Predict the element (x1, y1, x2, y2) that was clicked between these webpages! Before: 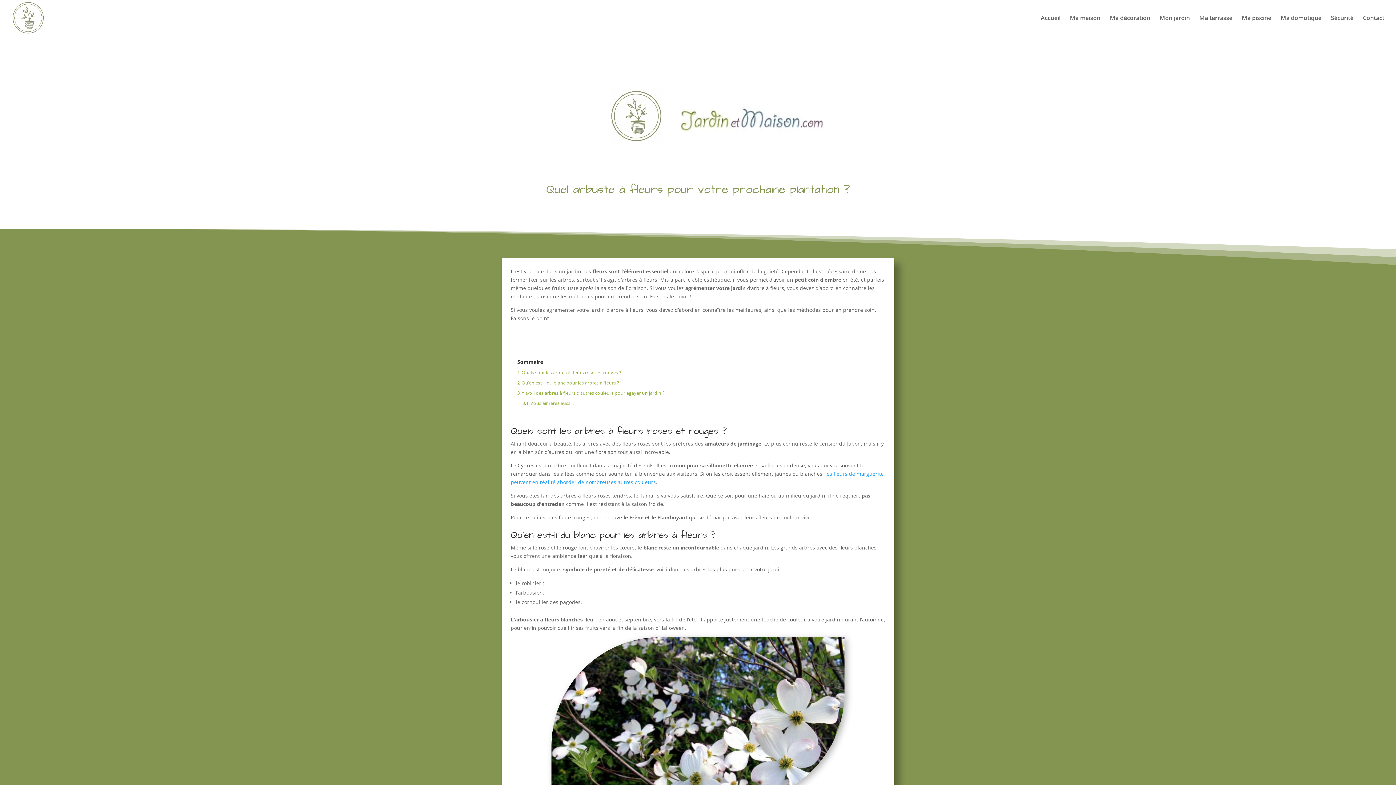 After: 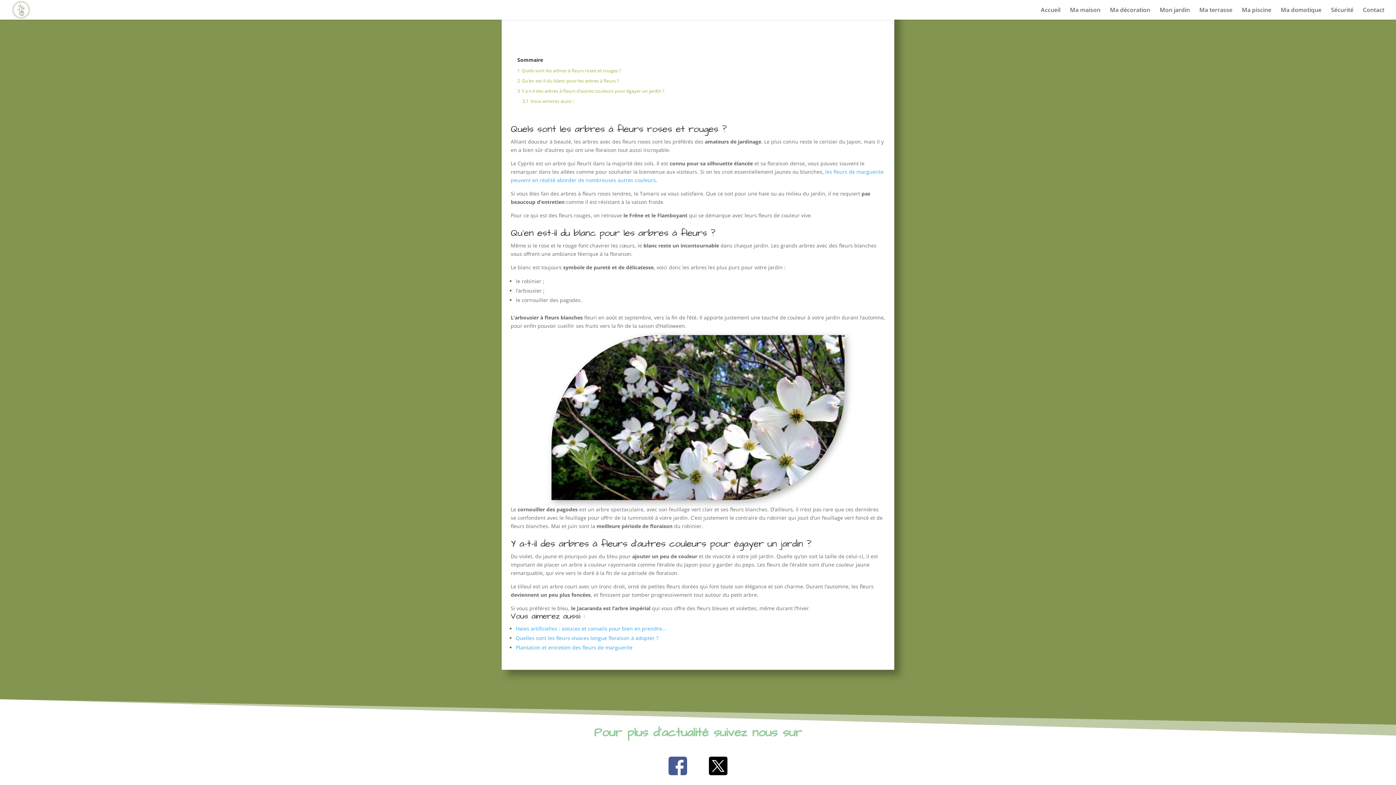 Action: bbox: (522, 400, 573, 406) label: 3.1 Vous aimerez aussi :